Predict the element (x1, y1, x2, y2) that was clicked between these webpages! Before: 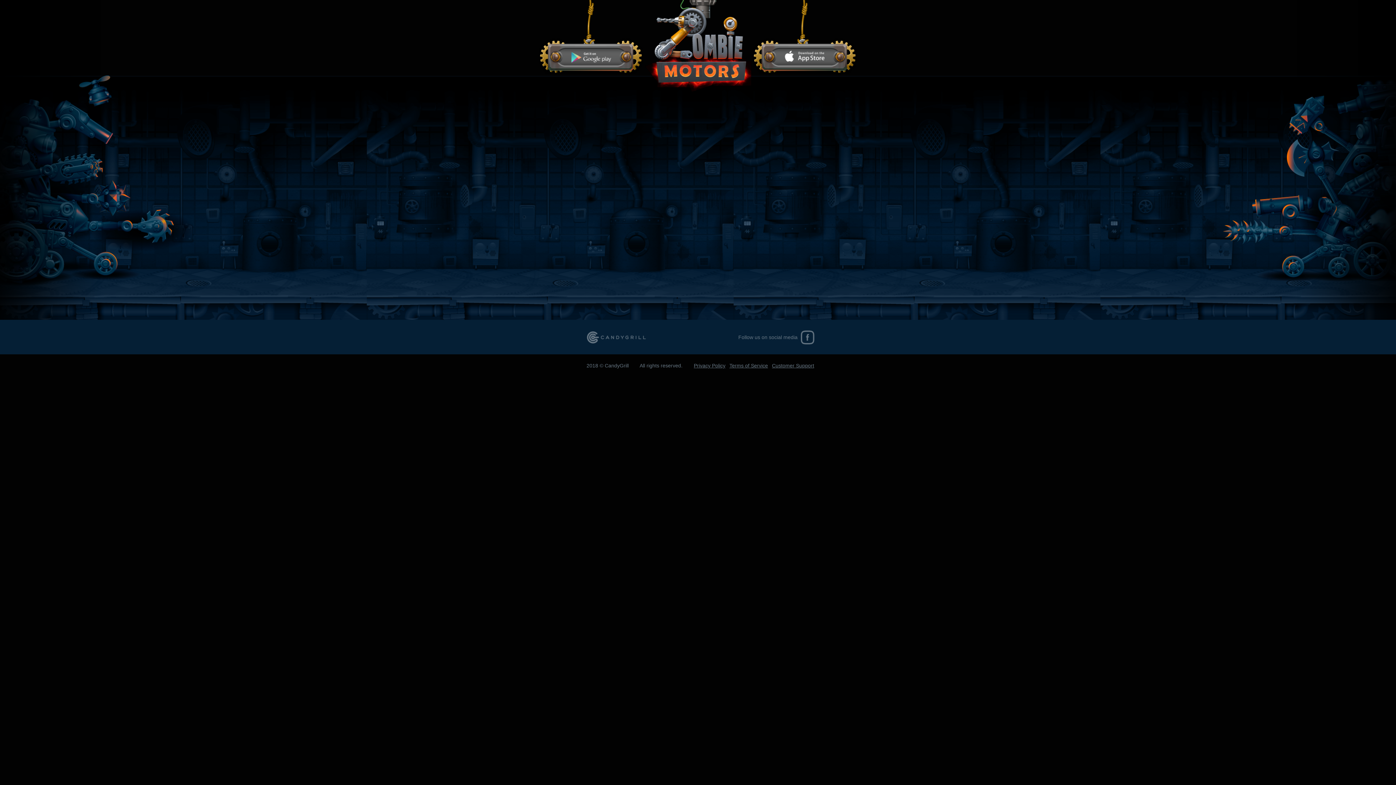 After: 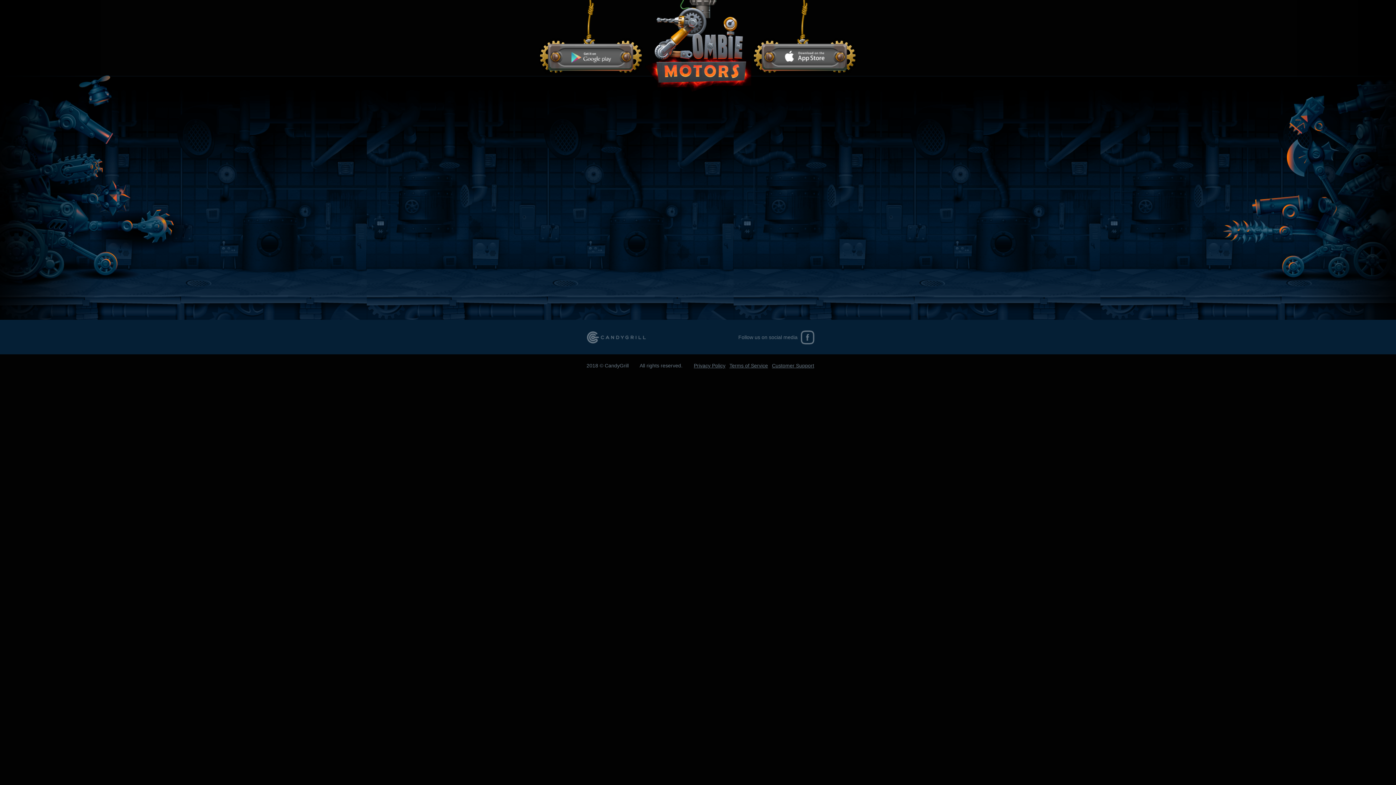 Action: bbox: (799, 334, 816, 340)